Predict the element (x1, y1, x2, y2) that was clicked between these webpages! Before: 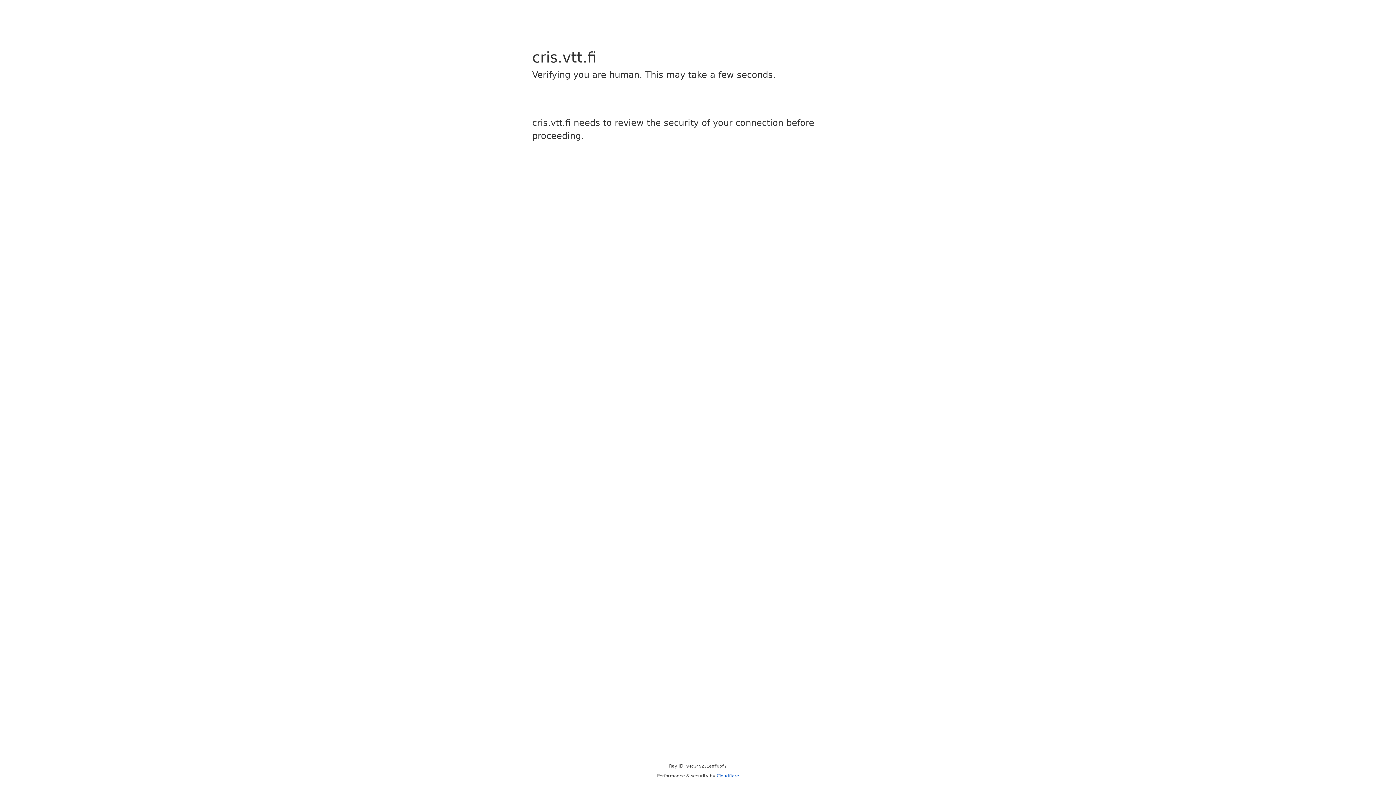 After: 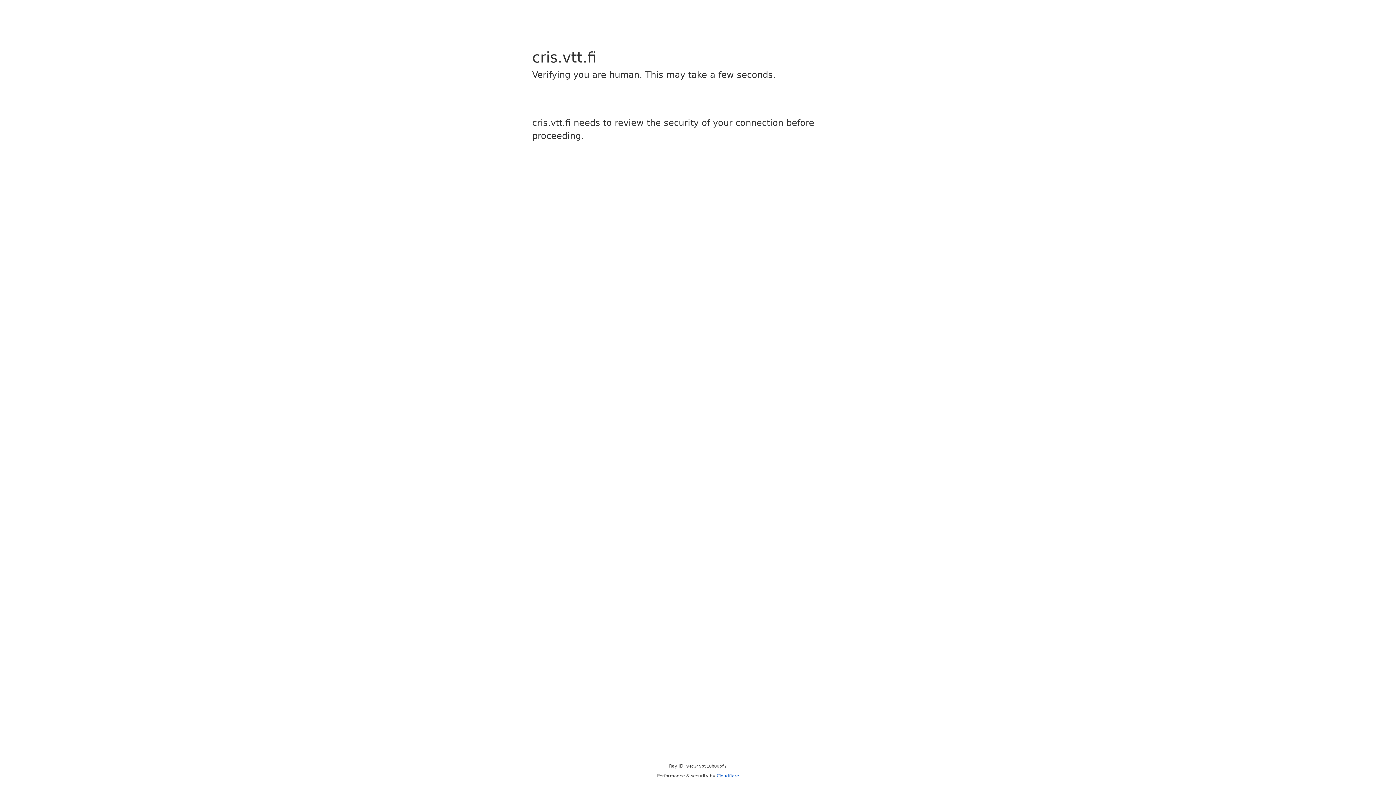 Action: bbox: (716, 773, 739, 778) label: Cloudflare